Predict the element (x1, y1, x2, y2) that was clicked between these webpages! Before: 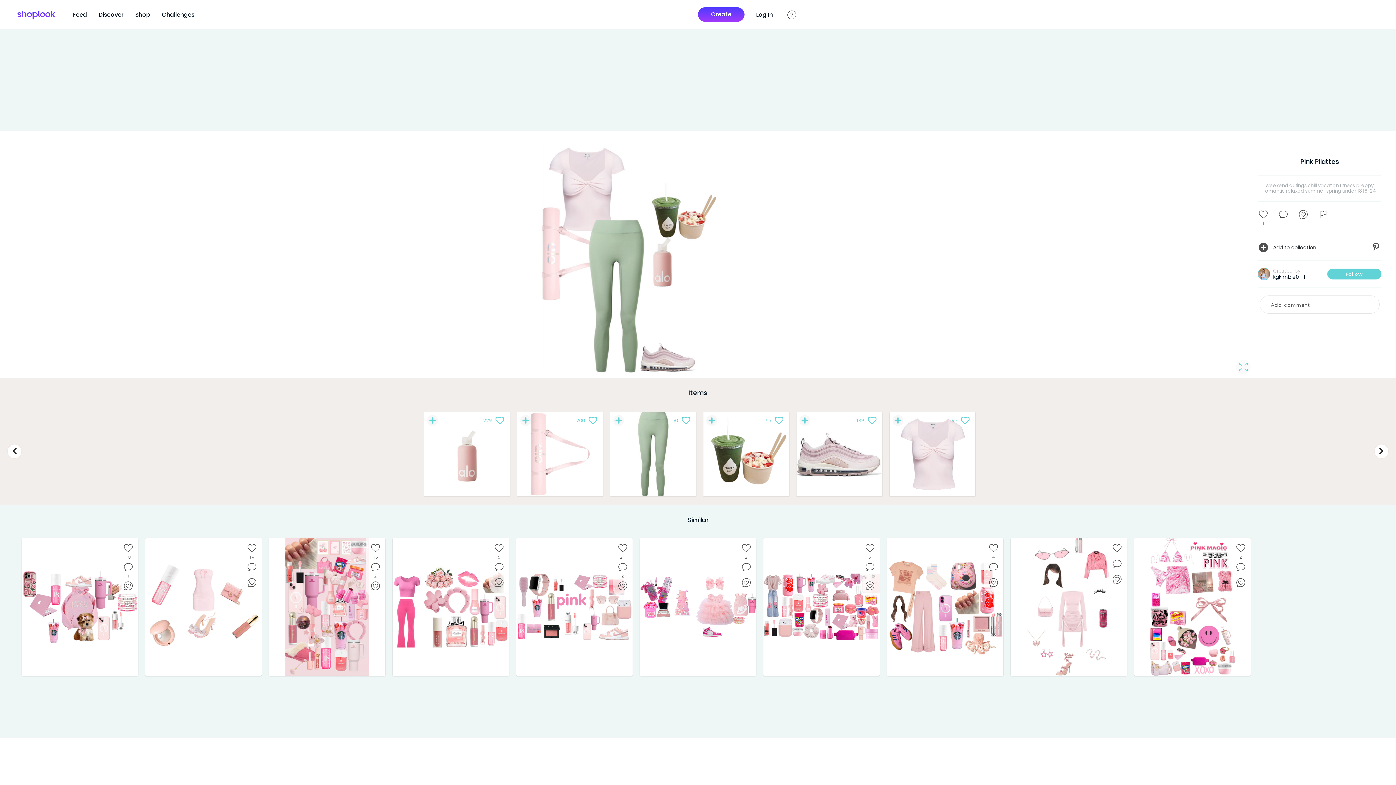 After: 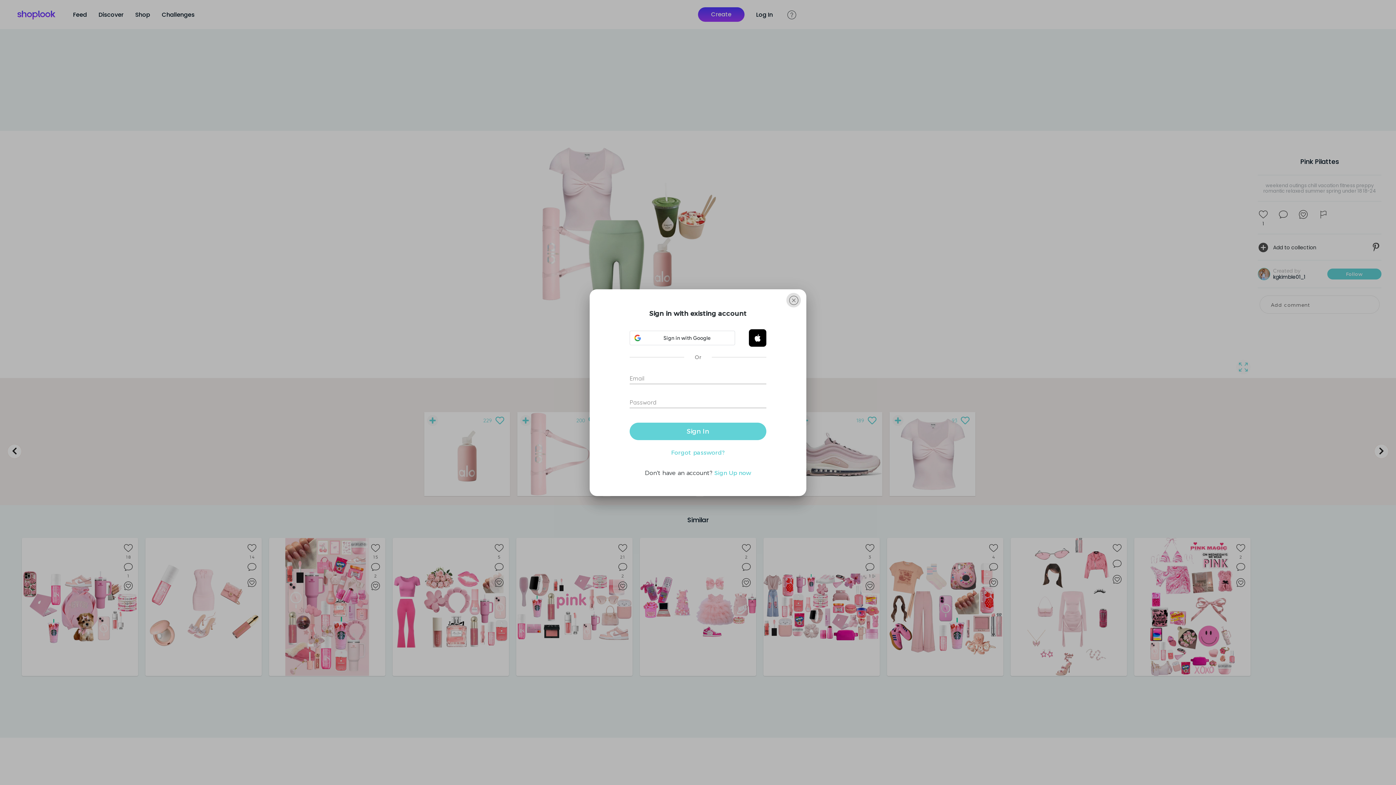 Action: bbox: (1112, 542, 1122, 553) label: like